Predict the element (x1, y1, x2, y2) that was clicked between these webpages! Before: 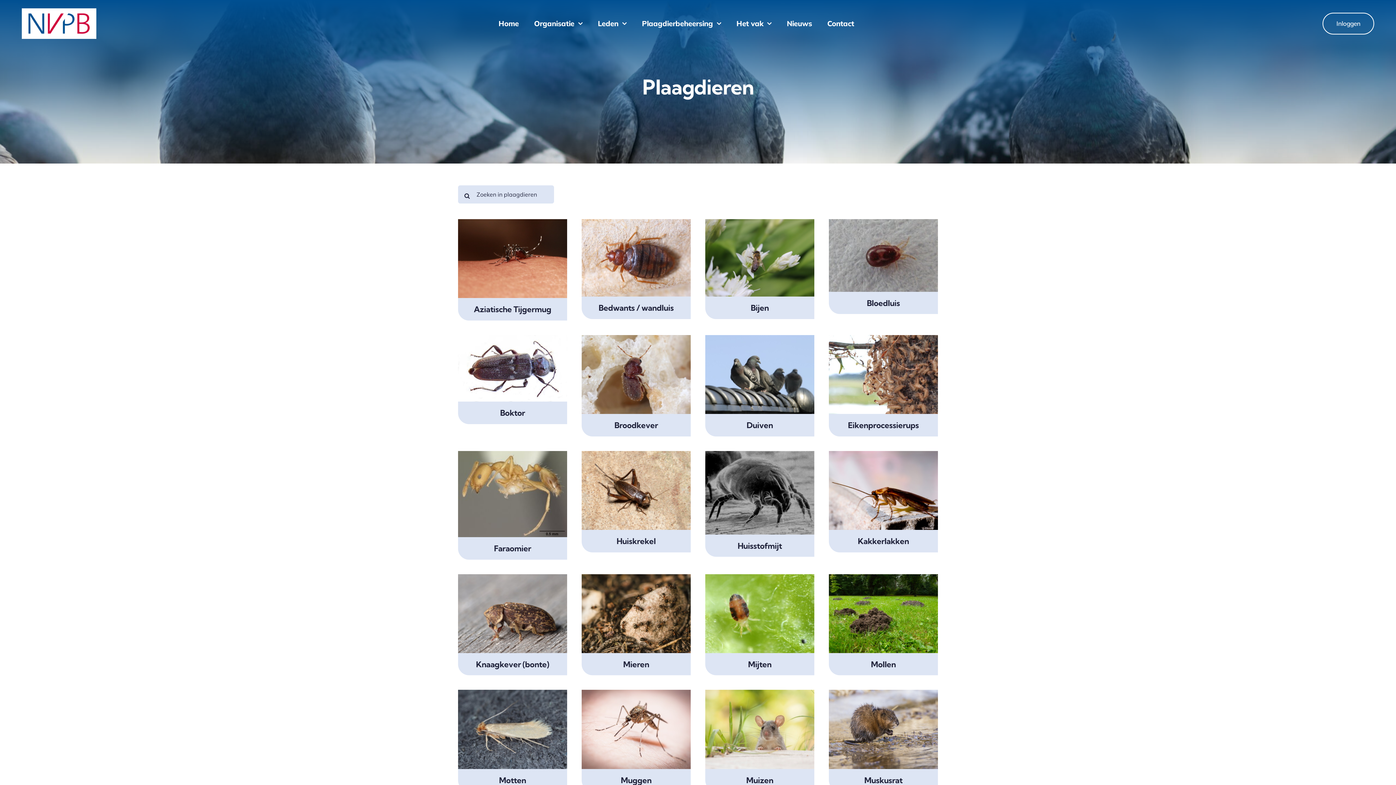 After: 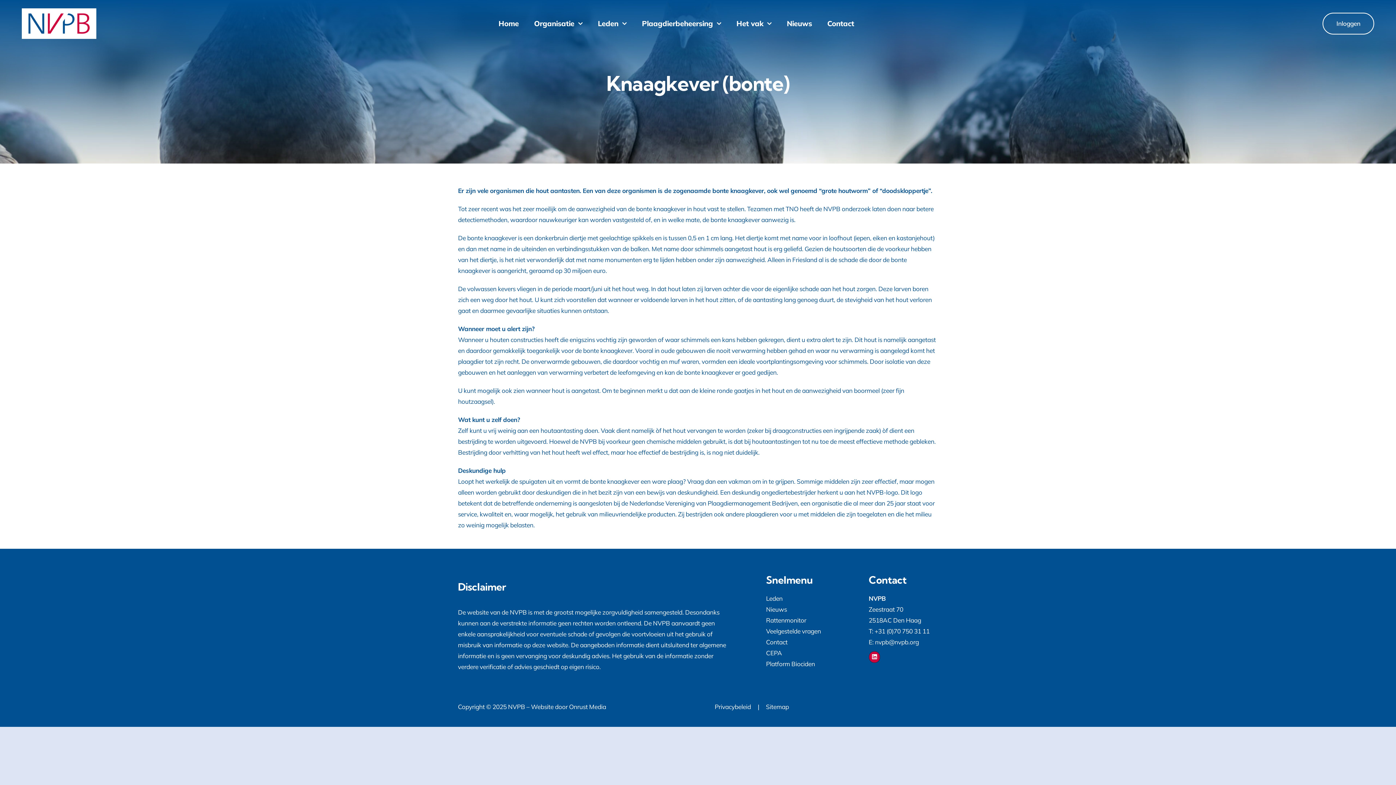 Action: label: Knaagkever (bonte) bbox: (458, 575, 567, 583)